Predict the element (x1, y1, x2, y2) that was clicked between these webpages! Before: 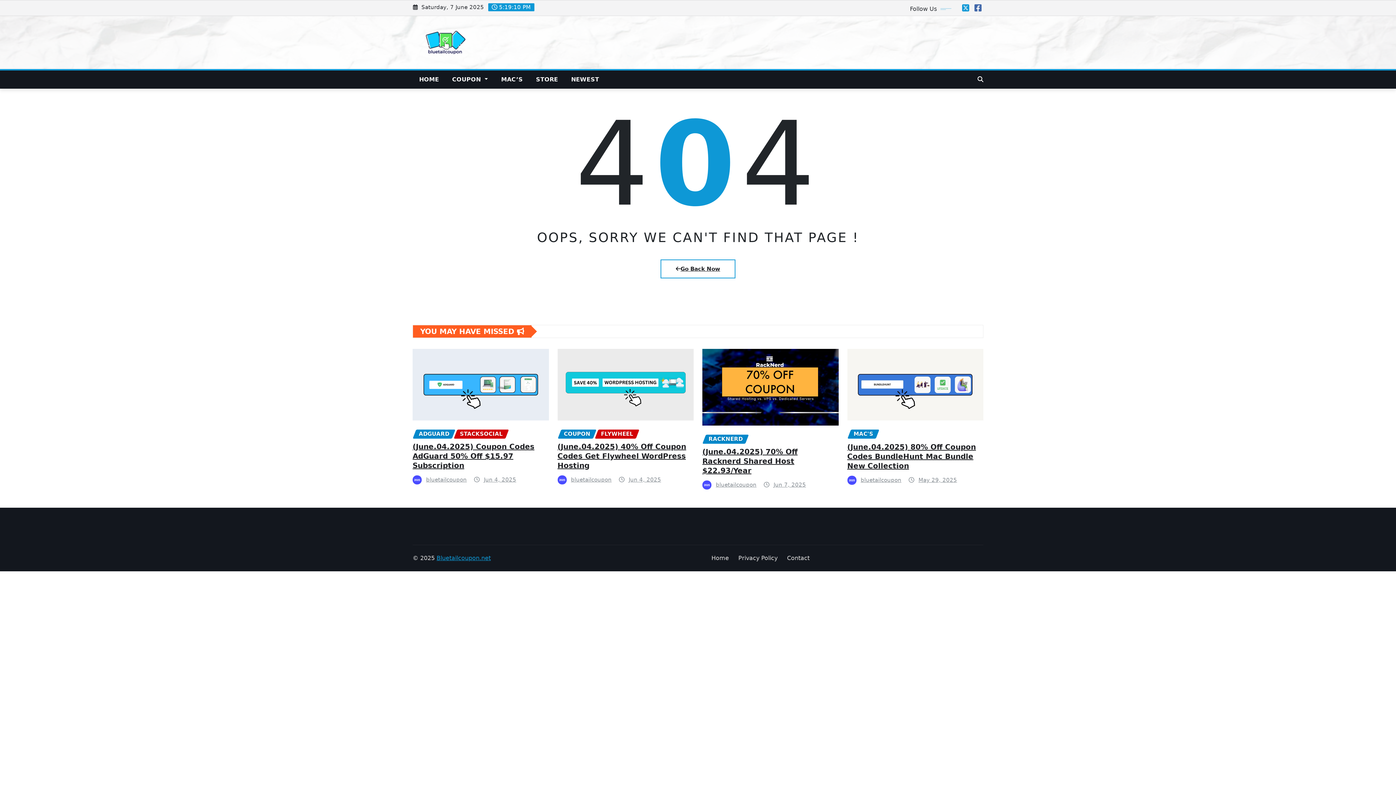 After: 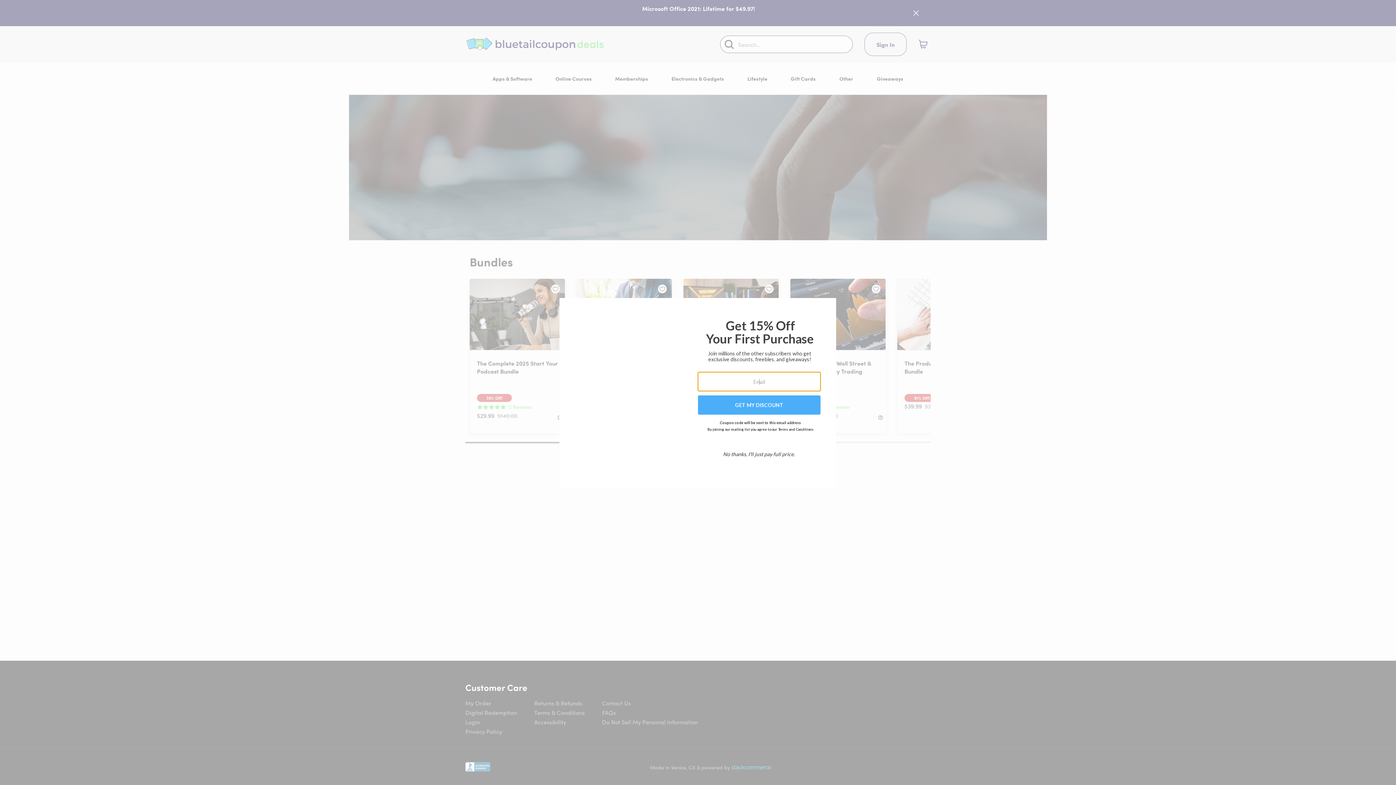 Action: label: STORE bbox: (529, 70, 564, 88)